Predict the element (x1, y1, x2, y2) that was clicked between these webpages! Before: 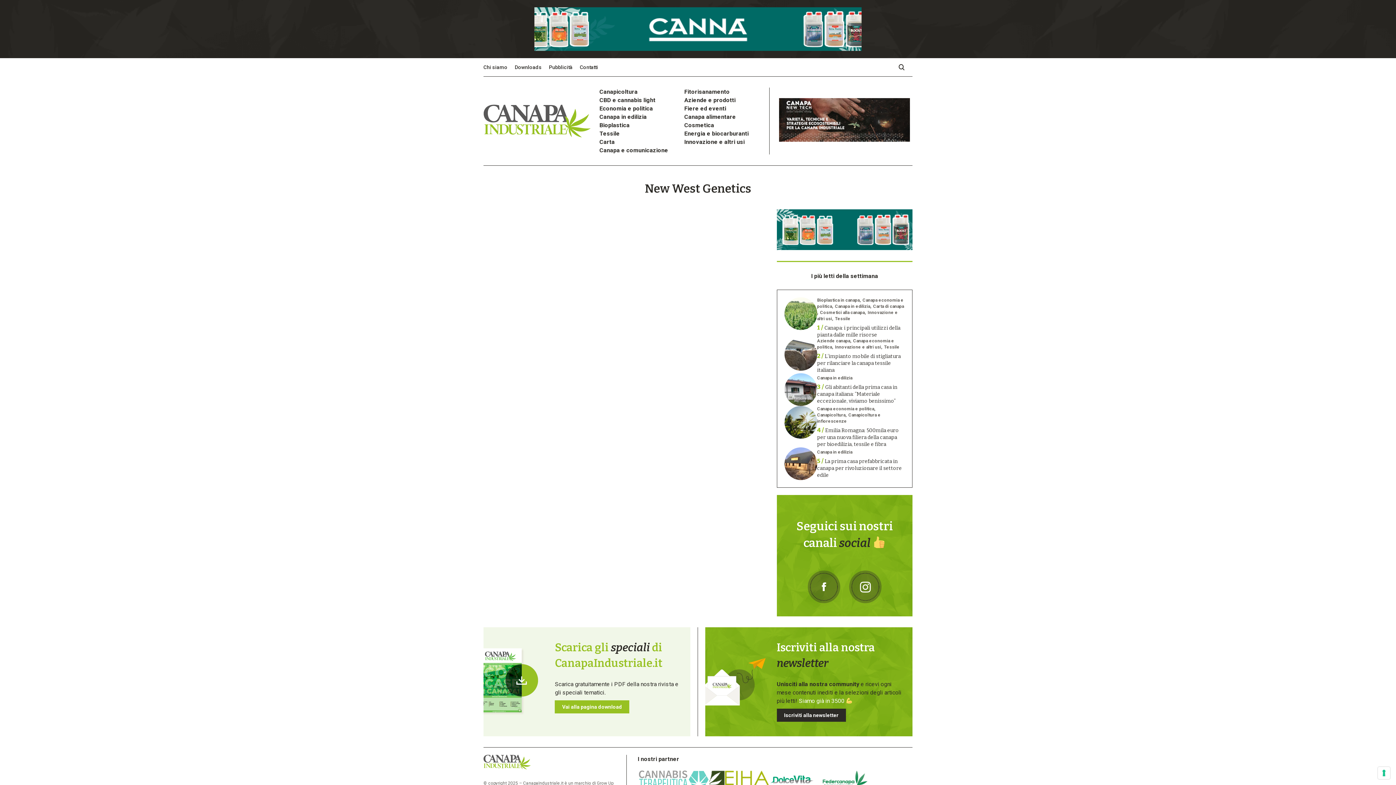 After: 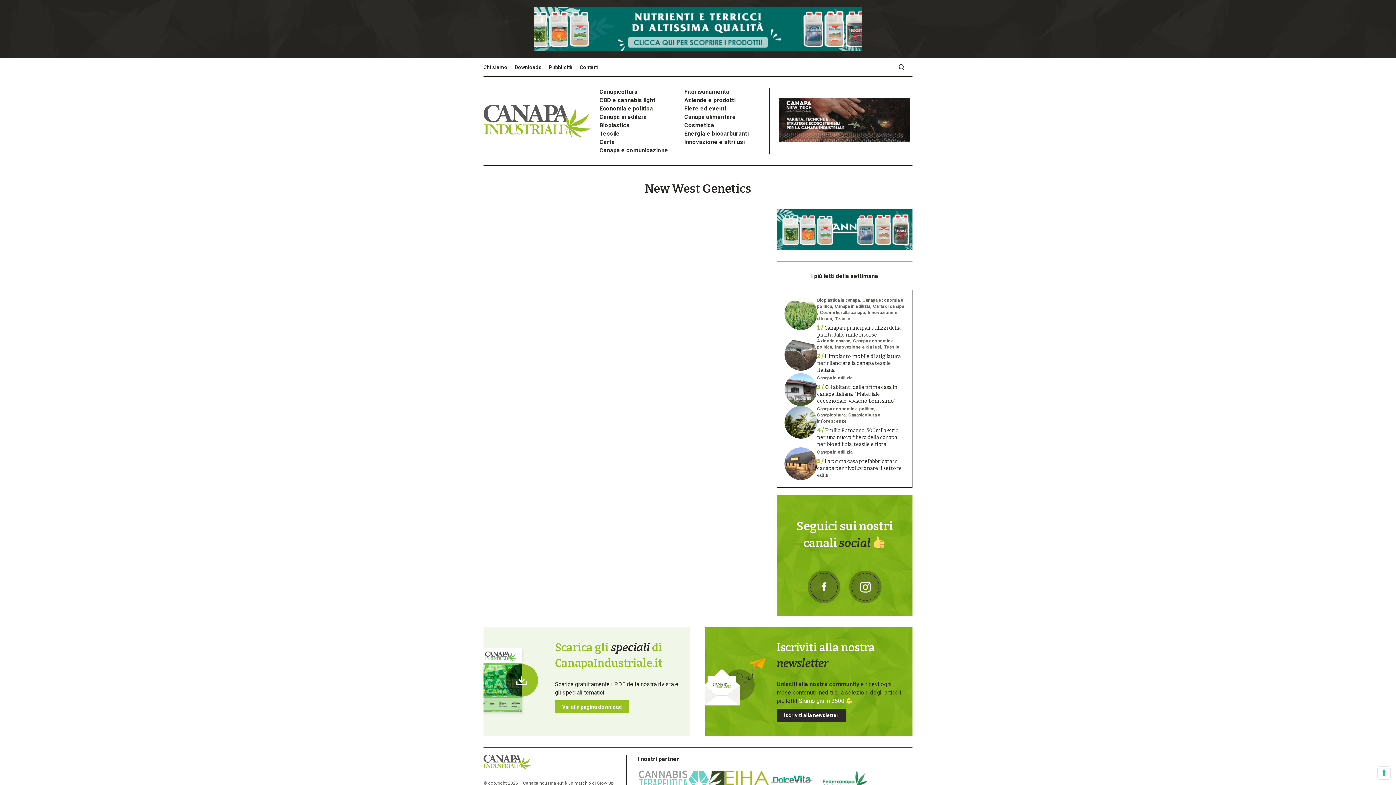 Action: bbox: (807, 570, 840, 603)